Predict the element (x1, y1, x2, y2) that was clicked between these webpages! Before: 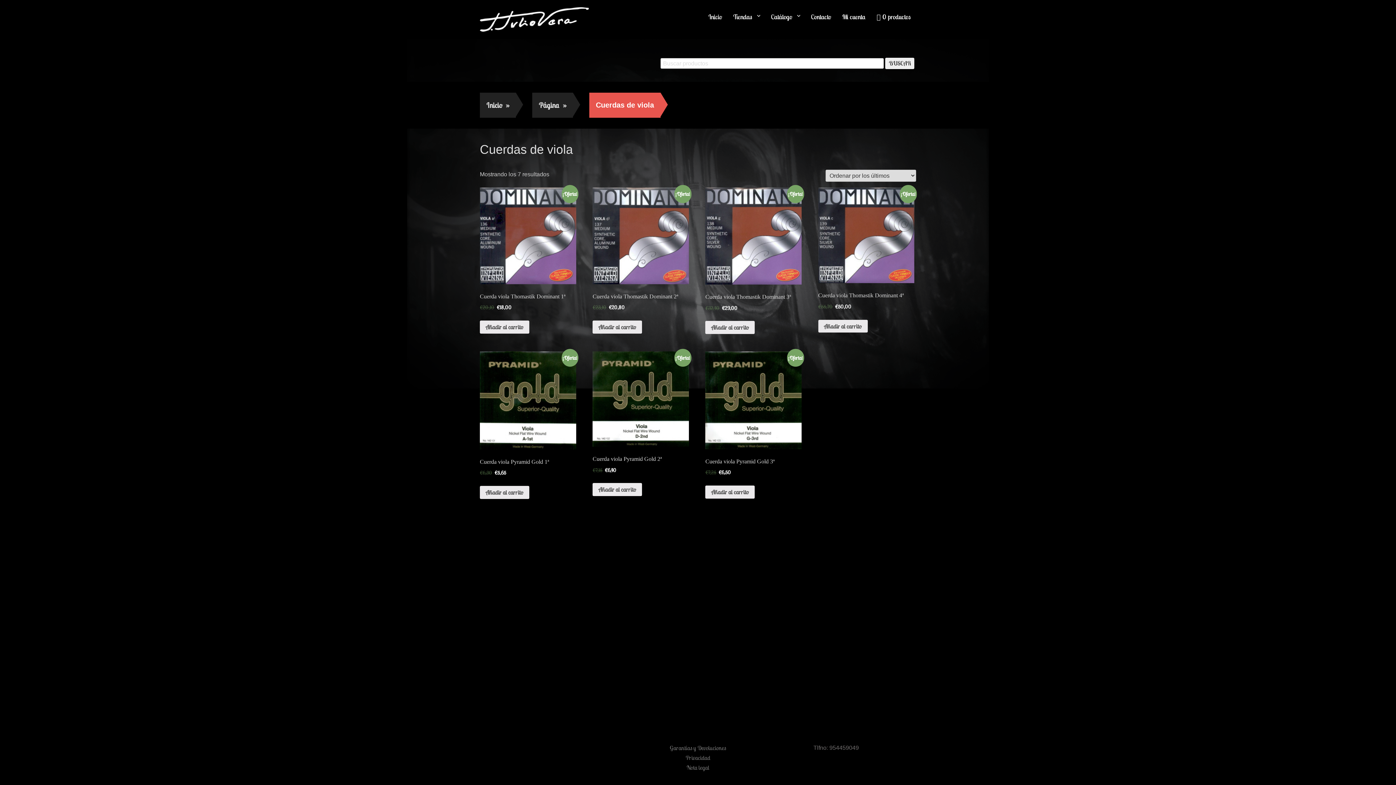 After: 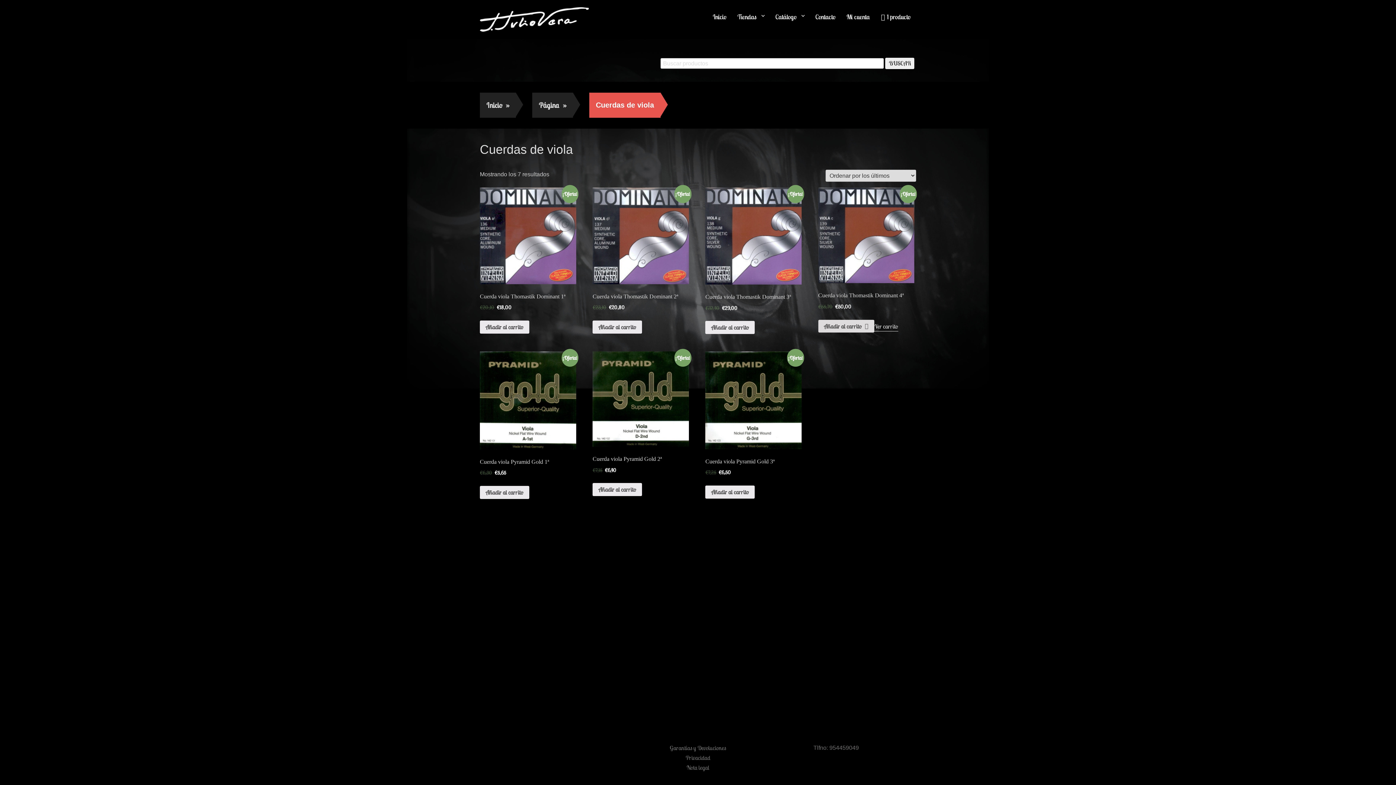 Action: bbox: (818, 319, 867, 332) label: Añade “Cuerda viola Thomastik Dominant 4ª” a tu carrito